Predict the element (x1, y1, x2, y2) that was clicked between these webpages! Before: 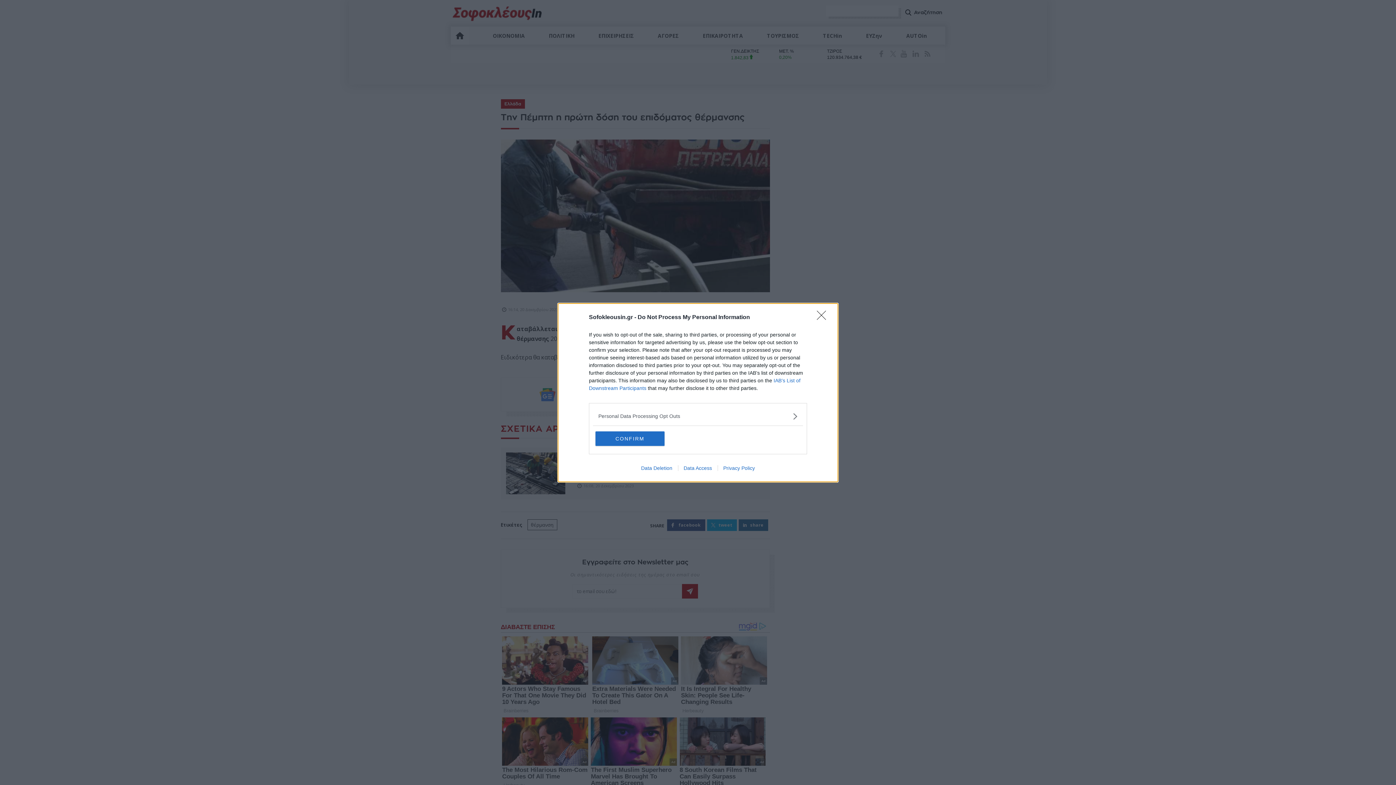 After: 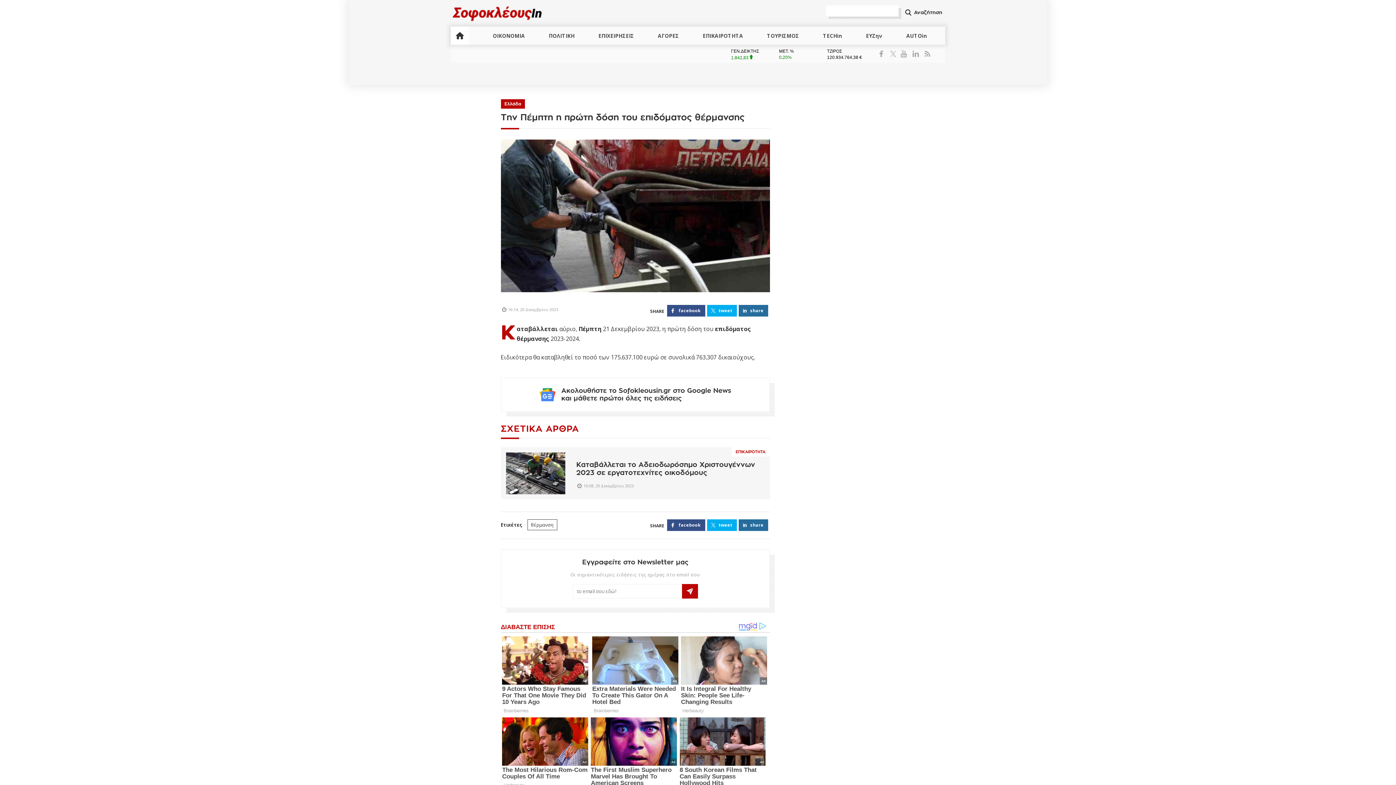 Action: label: CONFIRM bbox: (595, 431, 664, 446)